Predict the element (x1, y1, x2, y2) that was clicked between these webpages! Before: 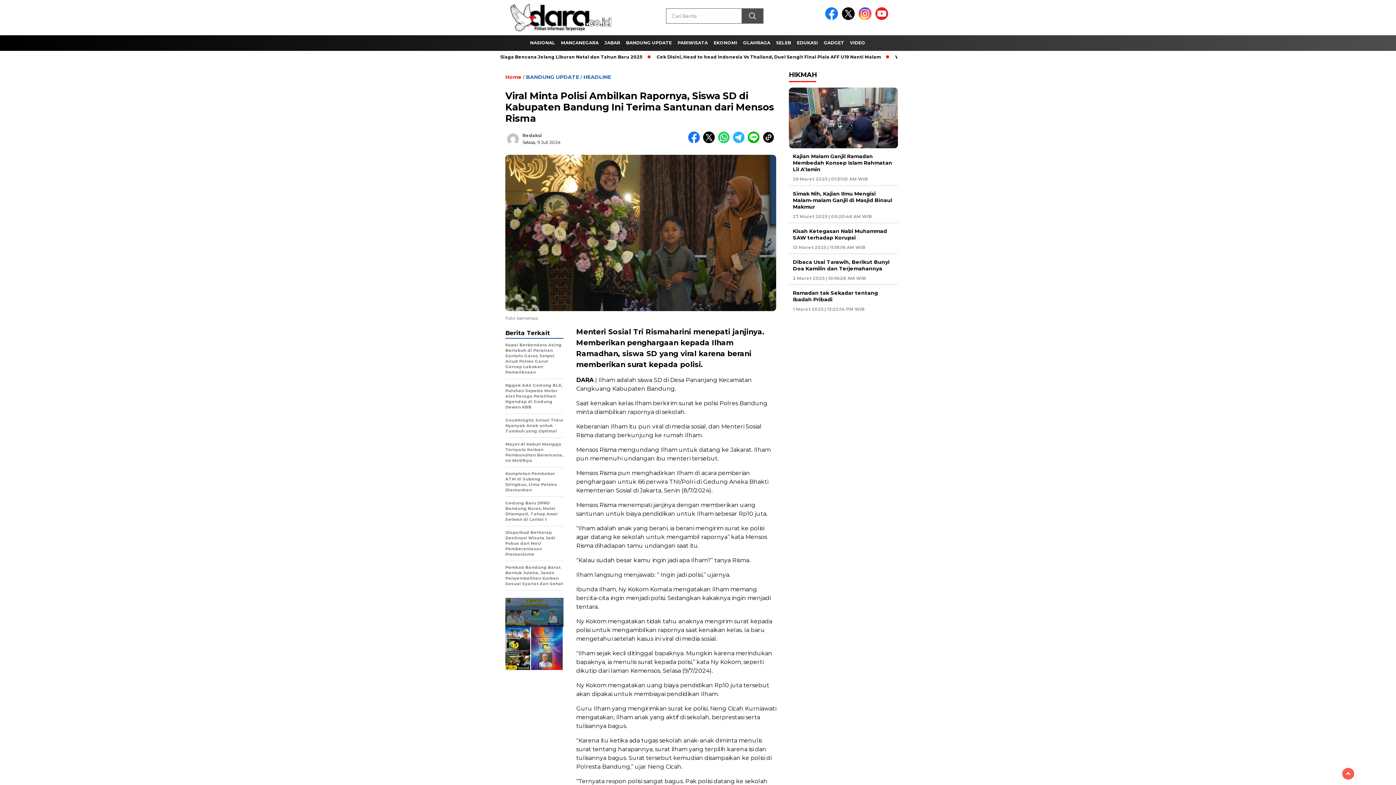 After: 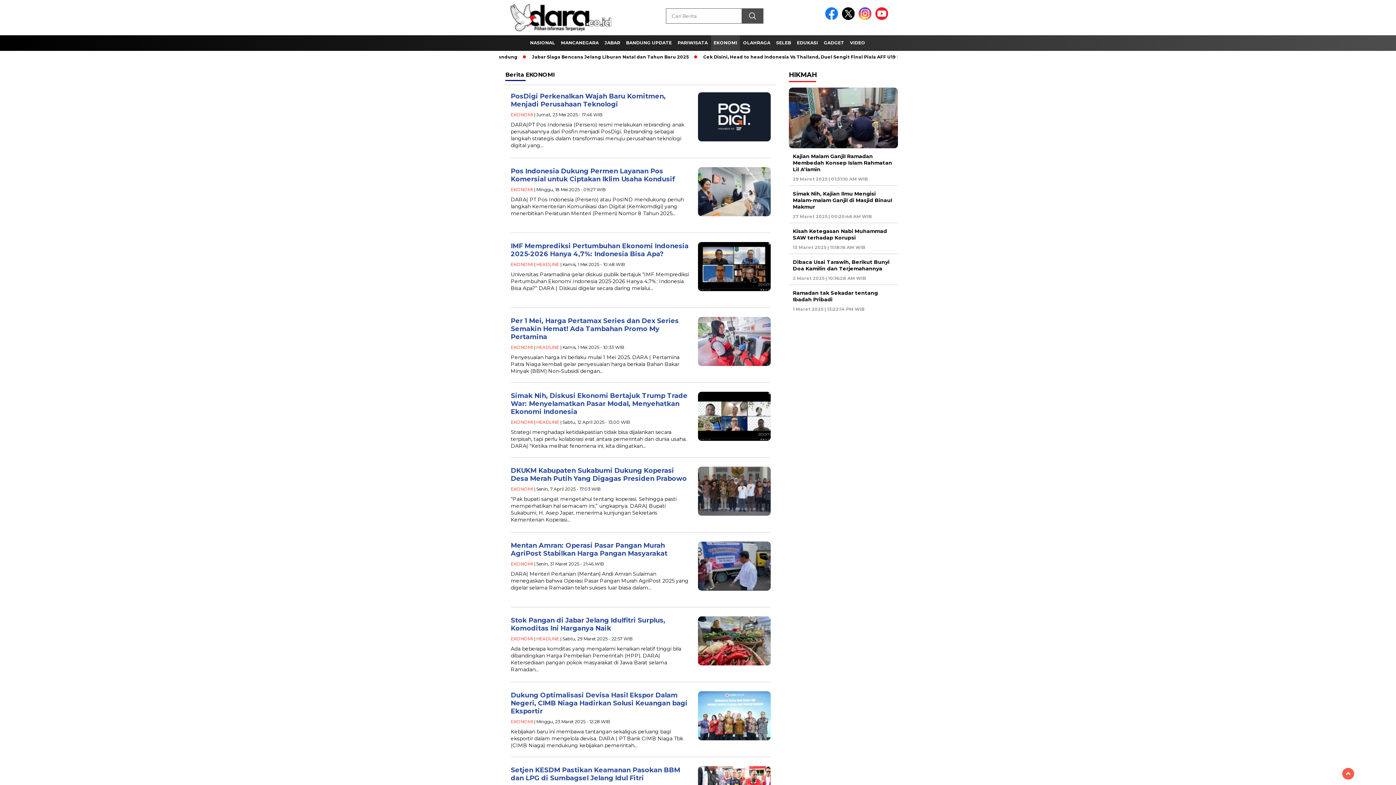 Action: label: EKONOMI bbox: (711, 35, 740, 50)